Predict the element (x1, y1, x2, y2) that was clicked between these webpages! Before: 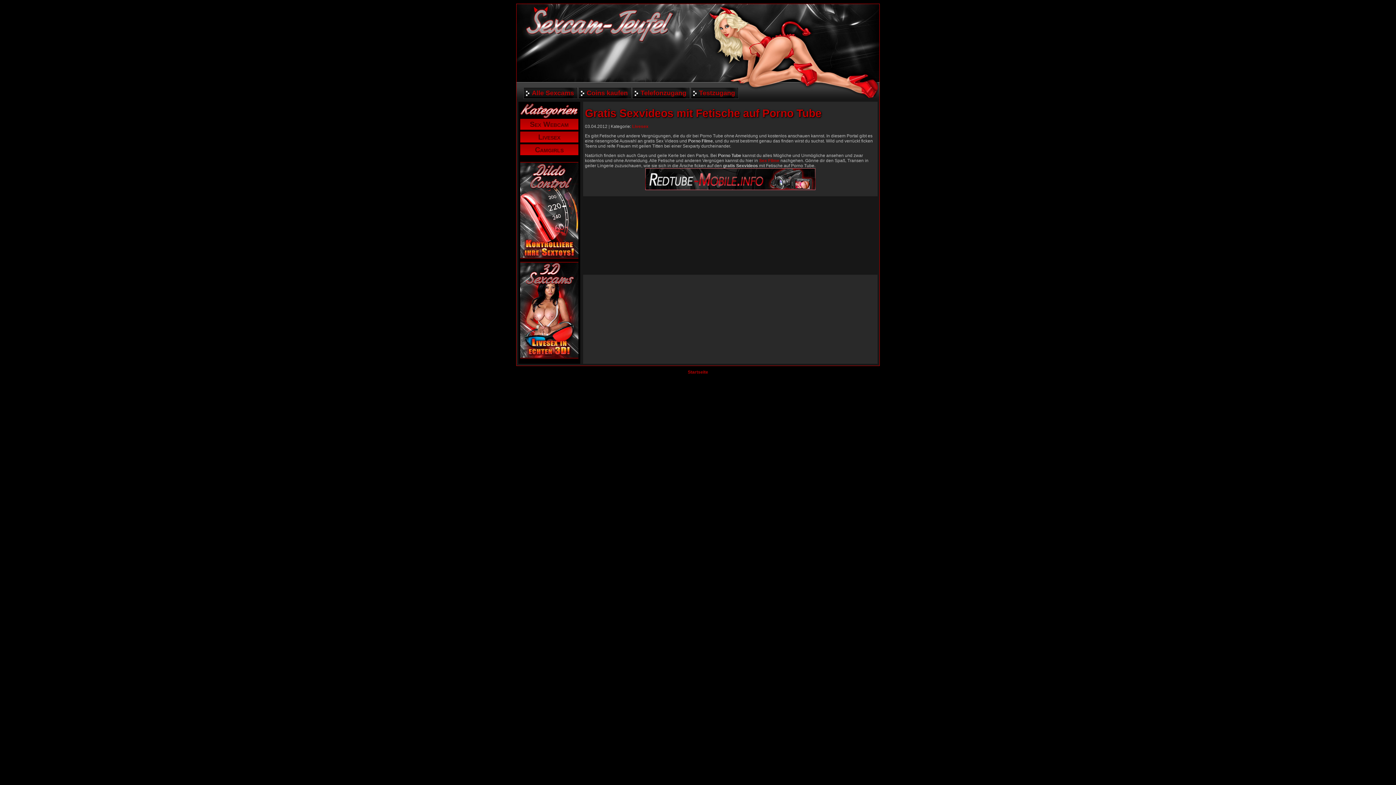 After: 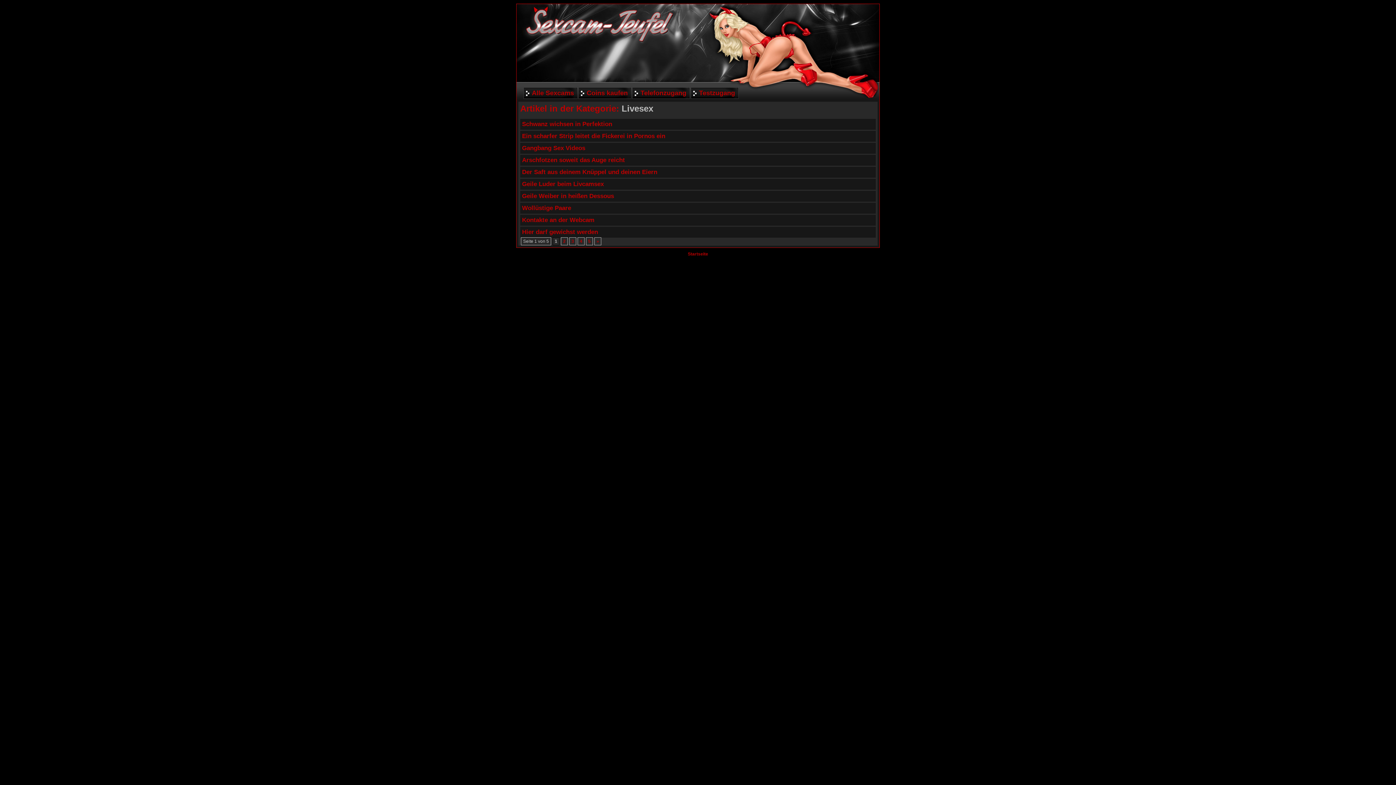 Action: label: Livesex bbox: (538, 133, 560, 141)